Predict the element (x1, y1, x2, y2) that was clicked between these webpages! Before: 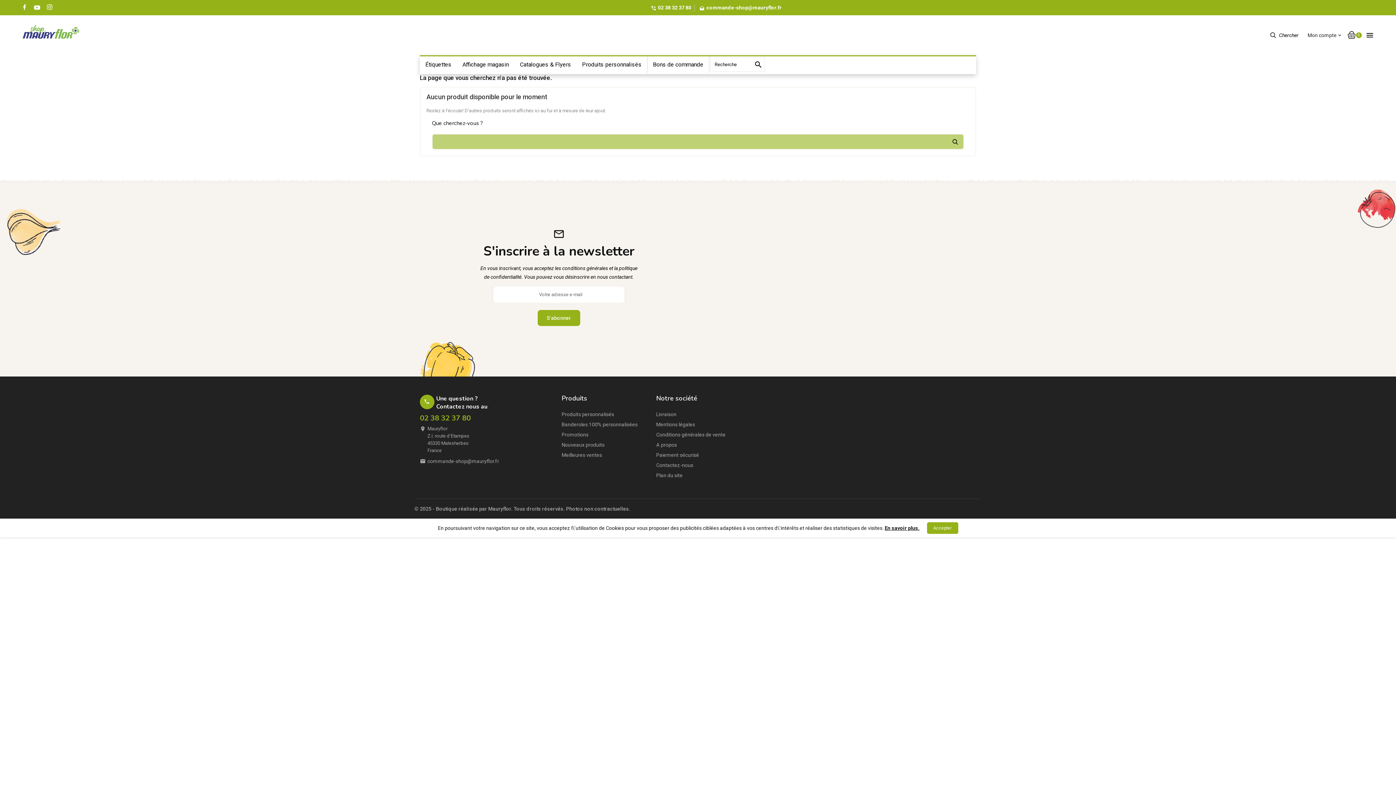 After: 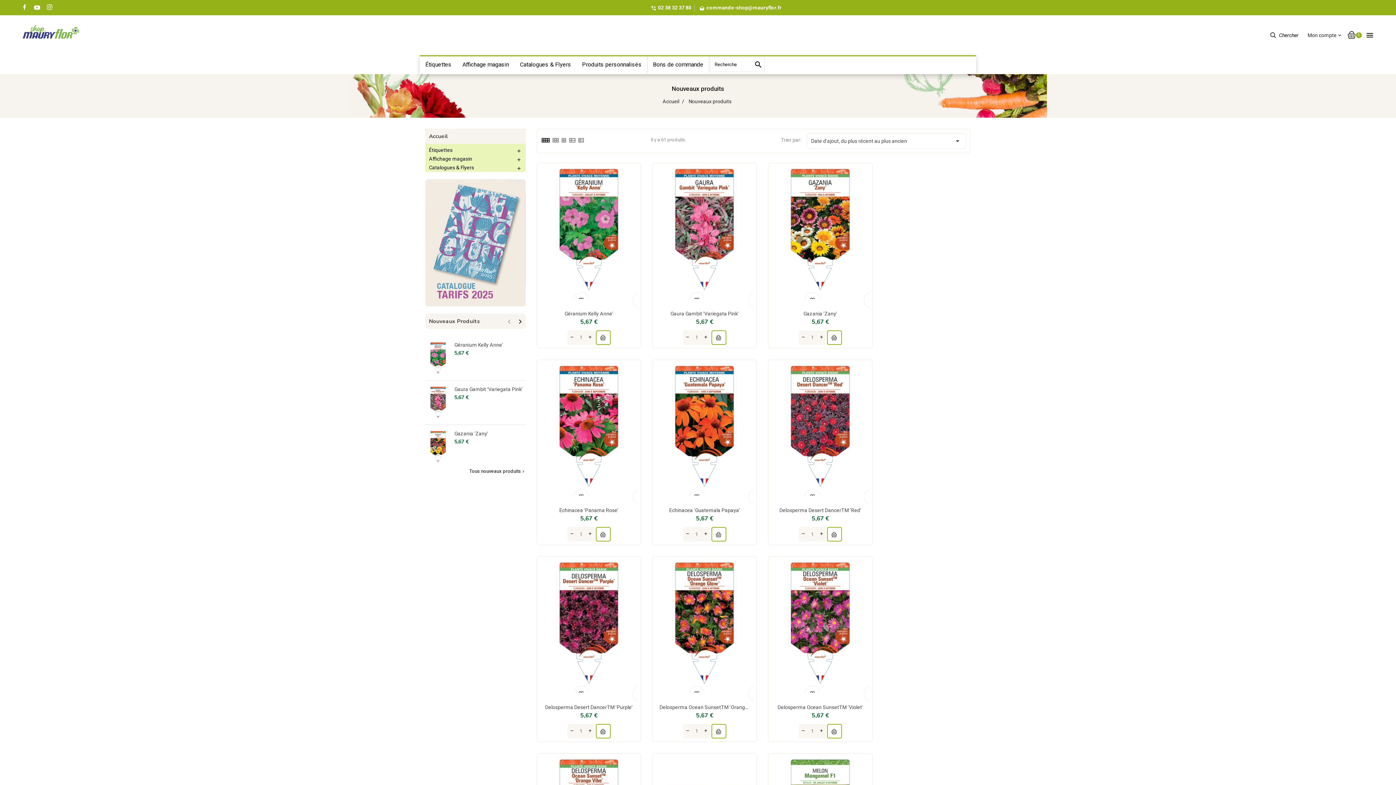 Action: label: Nouveaux produits bbox: (561, 442, 604, 448)